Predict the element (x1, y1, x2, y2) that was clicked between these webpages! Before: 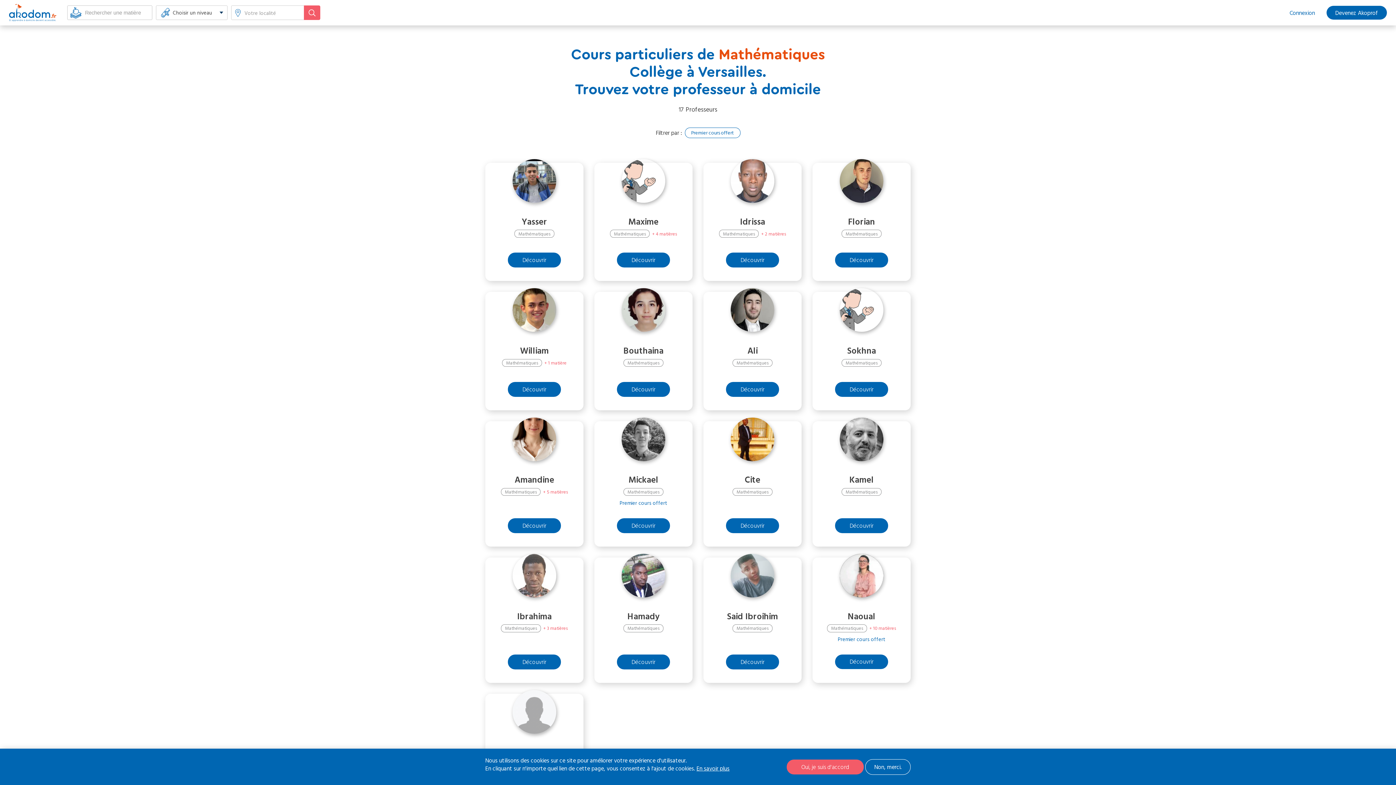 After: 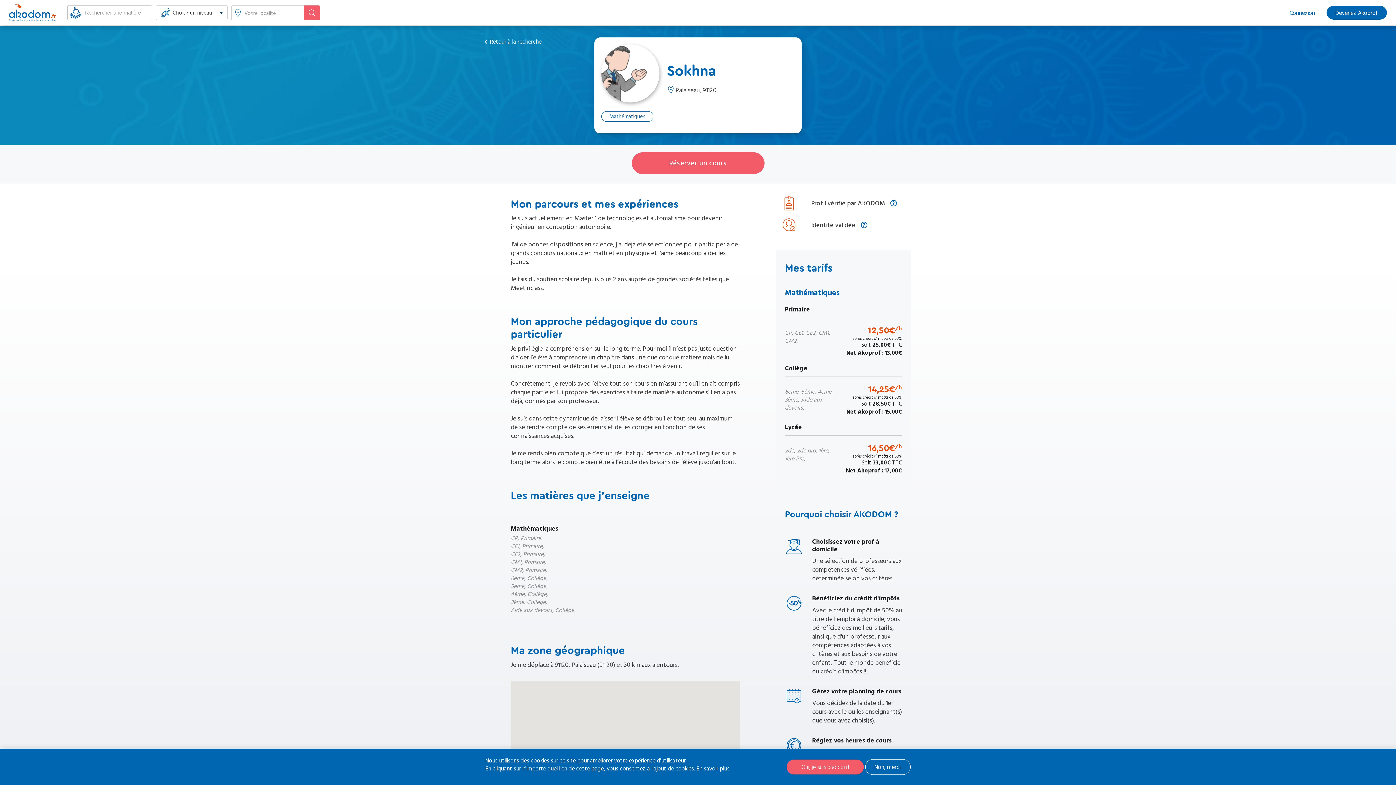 Action: label: Découvrir bbox: (835, 382, 888, 396)